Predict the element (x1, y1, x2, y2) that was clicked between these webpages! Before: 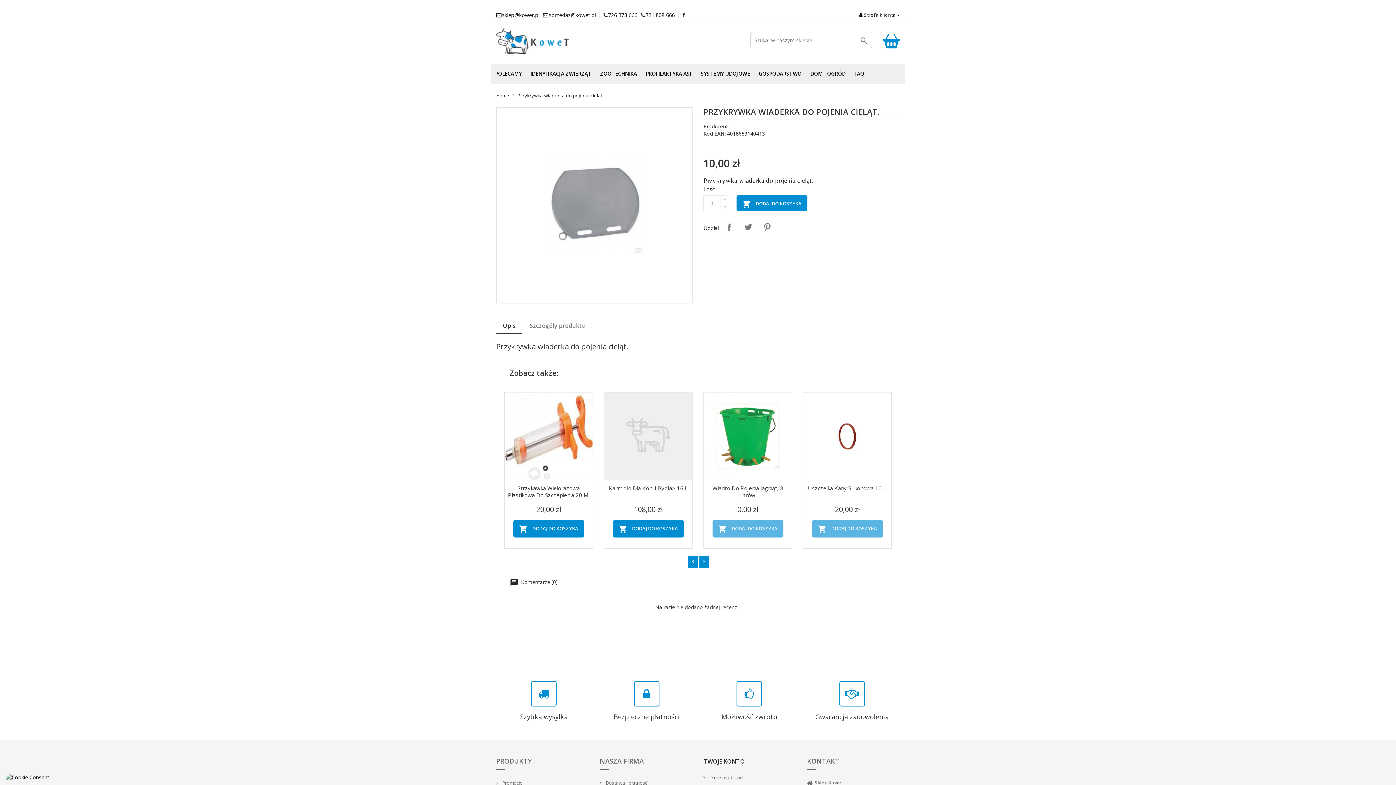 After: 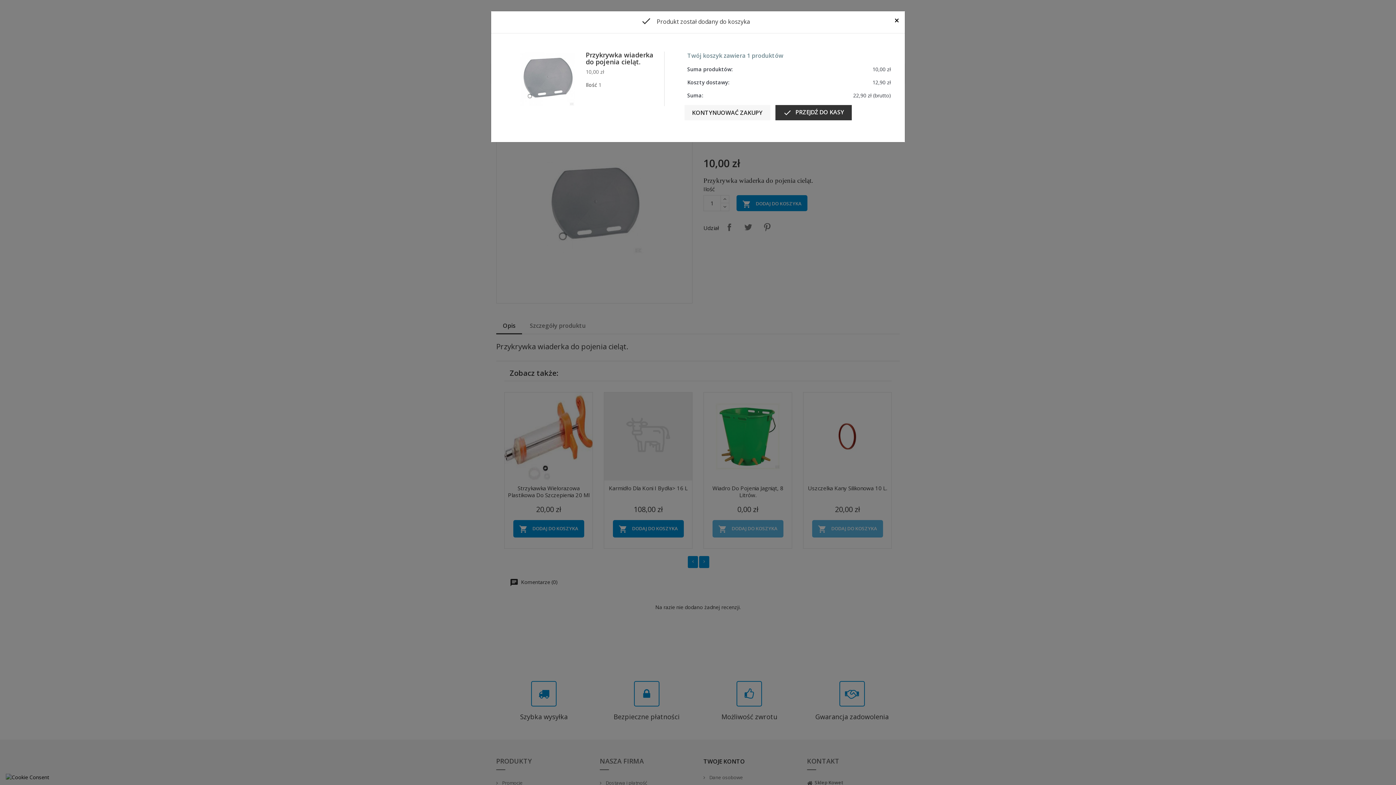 Action: bbox: (736, 195, 807, 211) label:  DODAJ DO KOSZYKA